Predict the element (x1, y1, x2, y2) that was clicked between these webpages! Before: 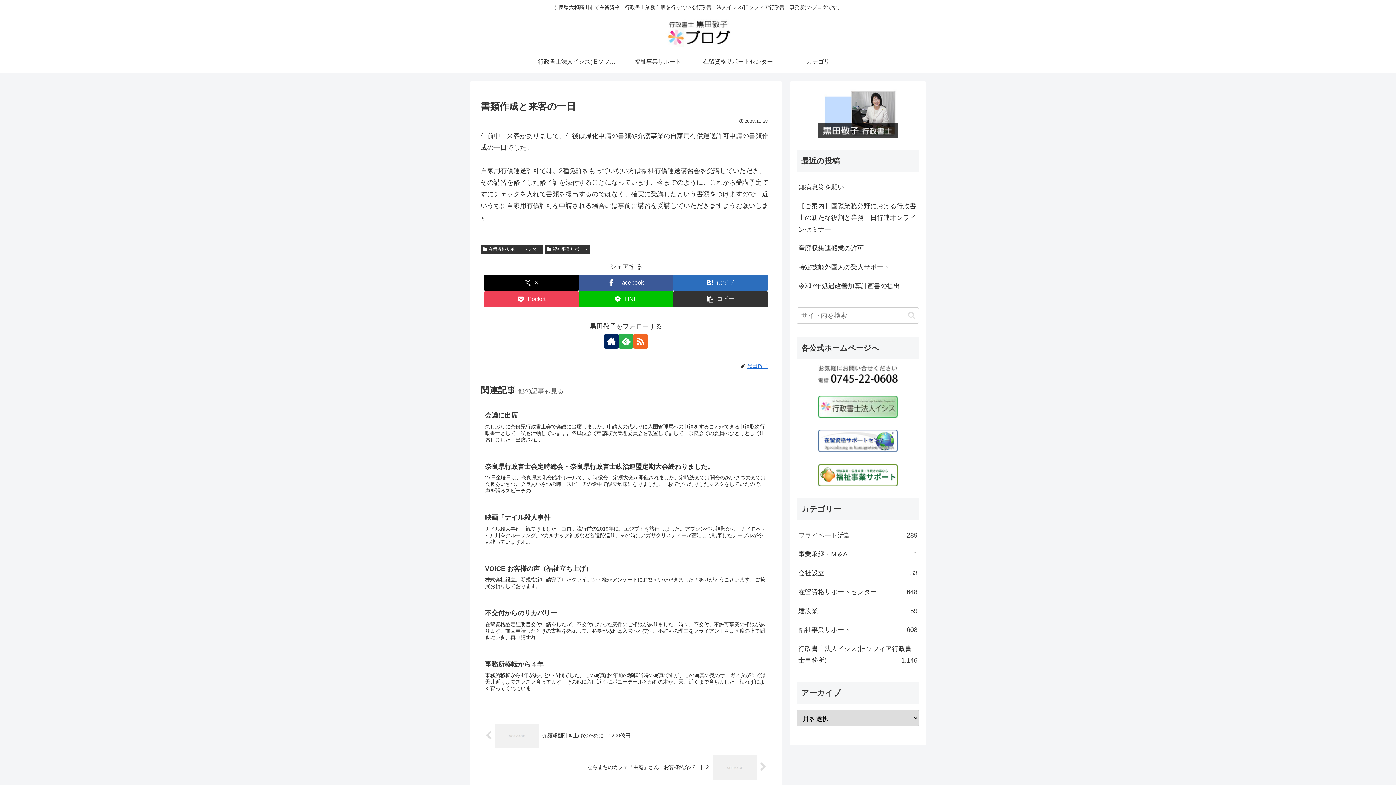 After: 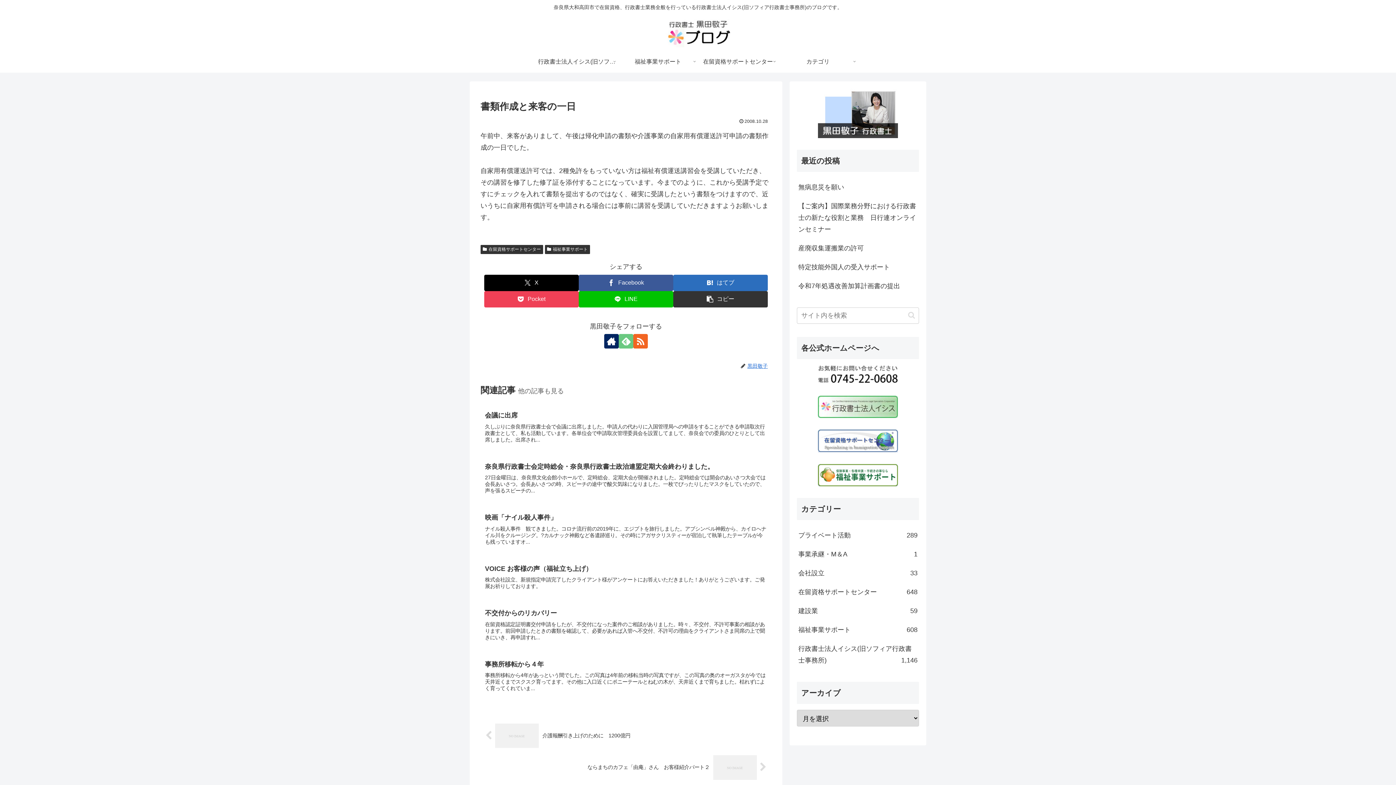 Action: label: feedlyで更新情報を購読 bbox: (618, 334, 633, 348)